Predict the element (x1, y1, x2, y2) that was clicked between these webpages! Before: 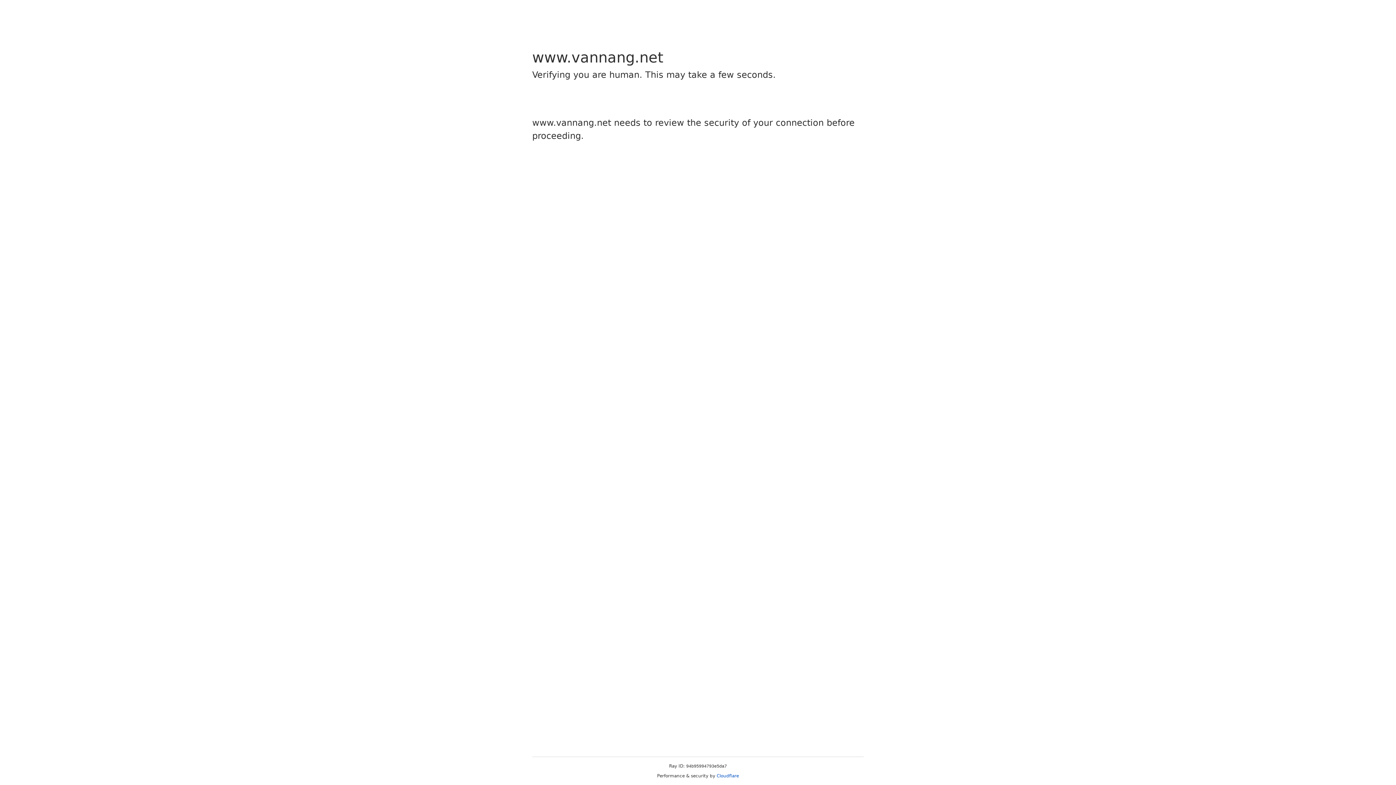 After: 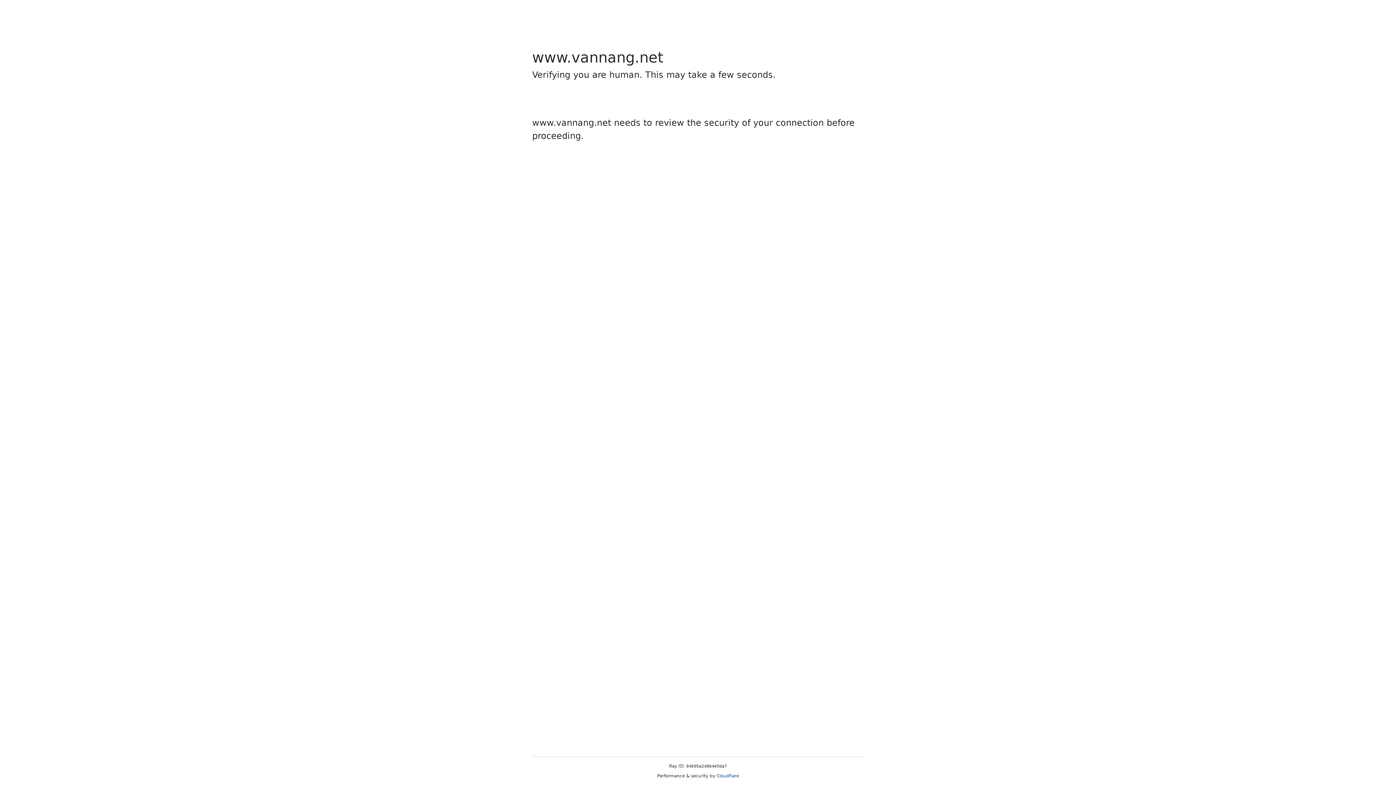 Action: label: Cloudflare bbox: (716, 773, 739, 778)